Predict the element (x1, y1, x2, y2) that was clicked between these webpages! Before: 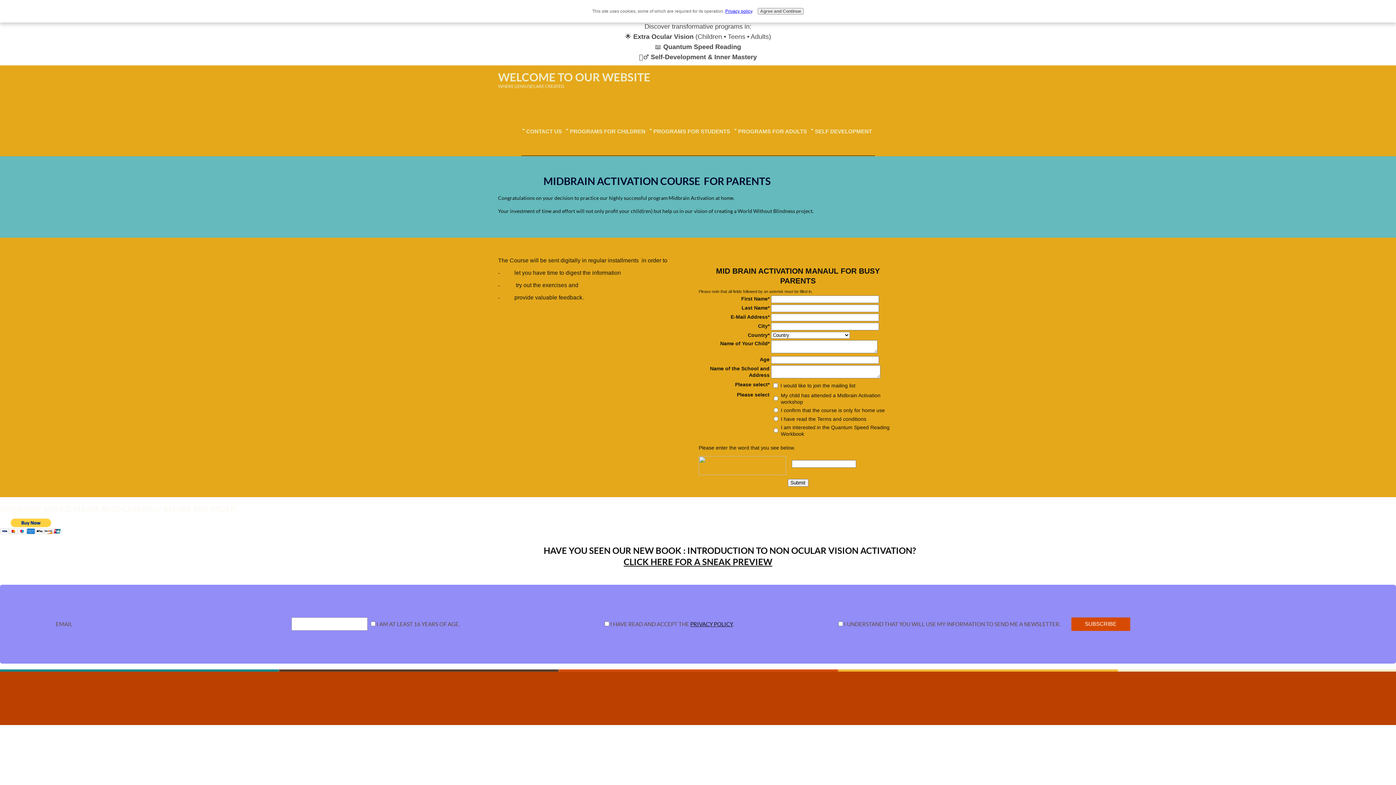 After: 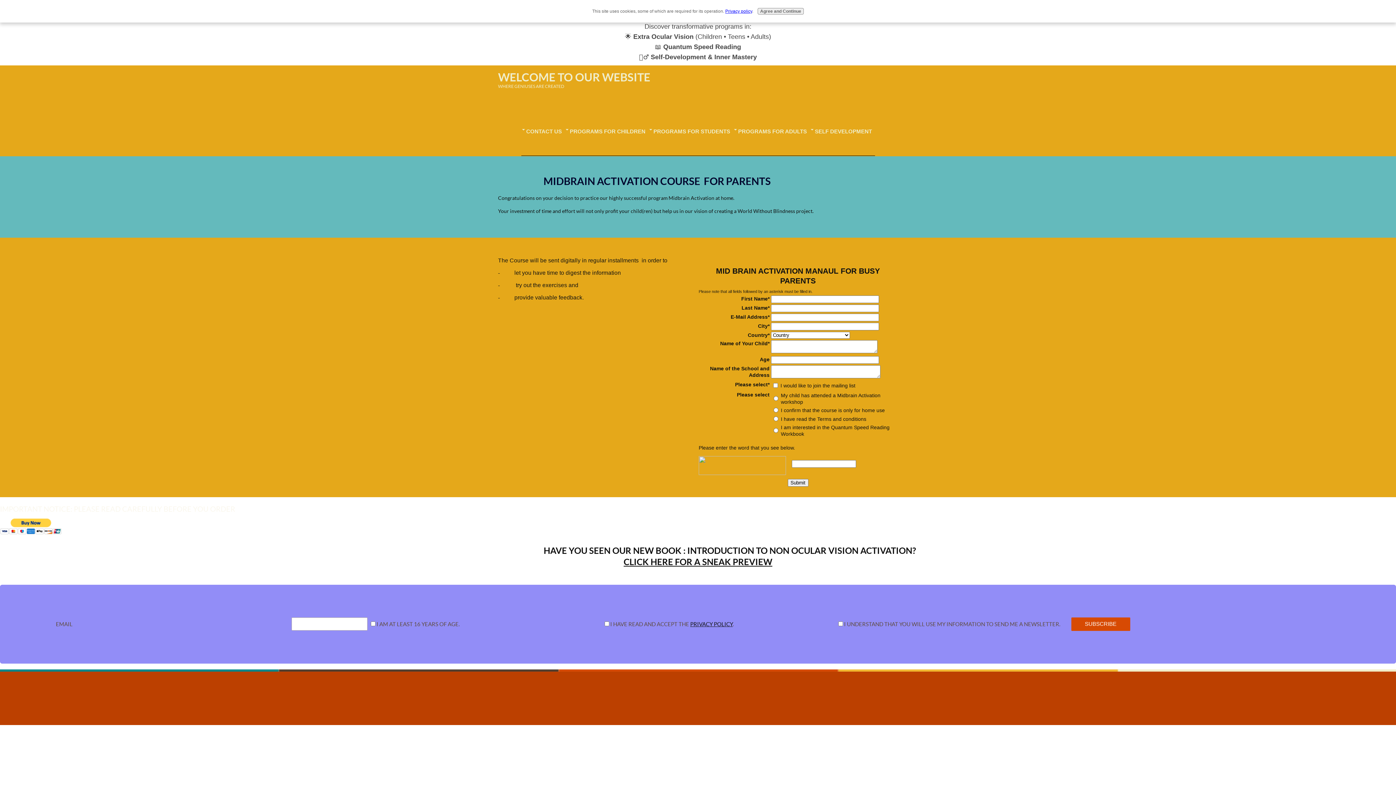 Action: bbox: (698, 461, 786, 466)